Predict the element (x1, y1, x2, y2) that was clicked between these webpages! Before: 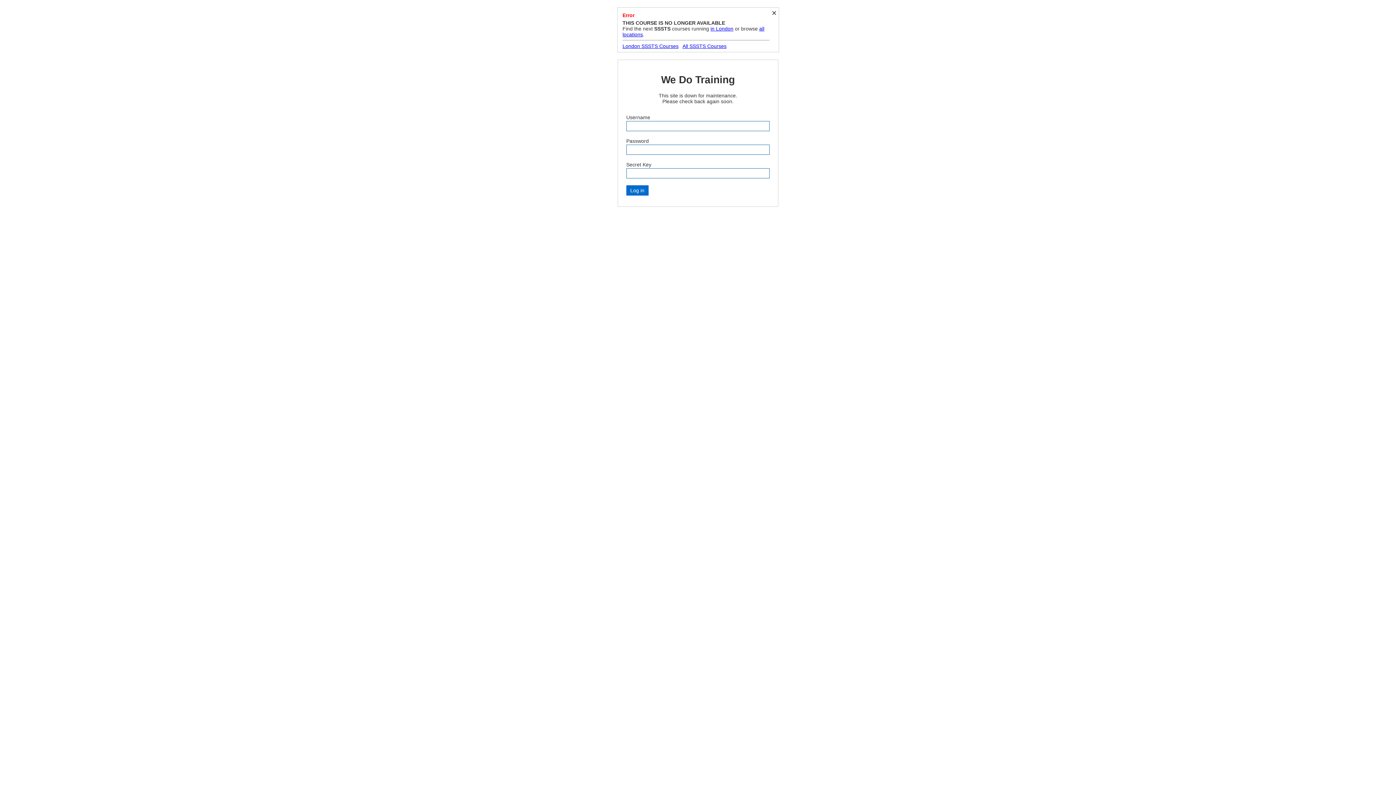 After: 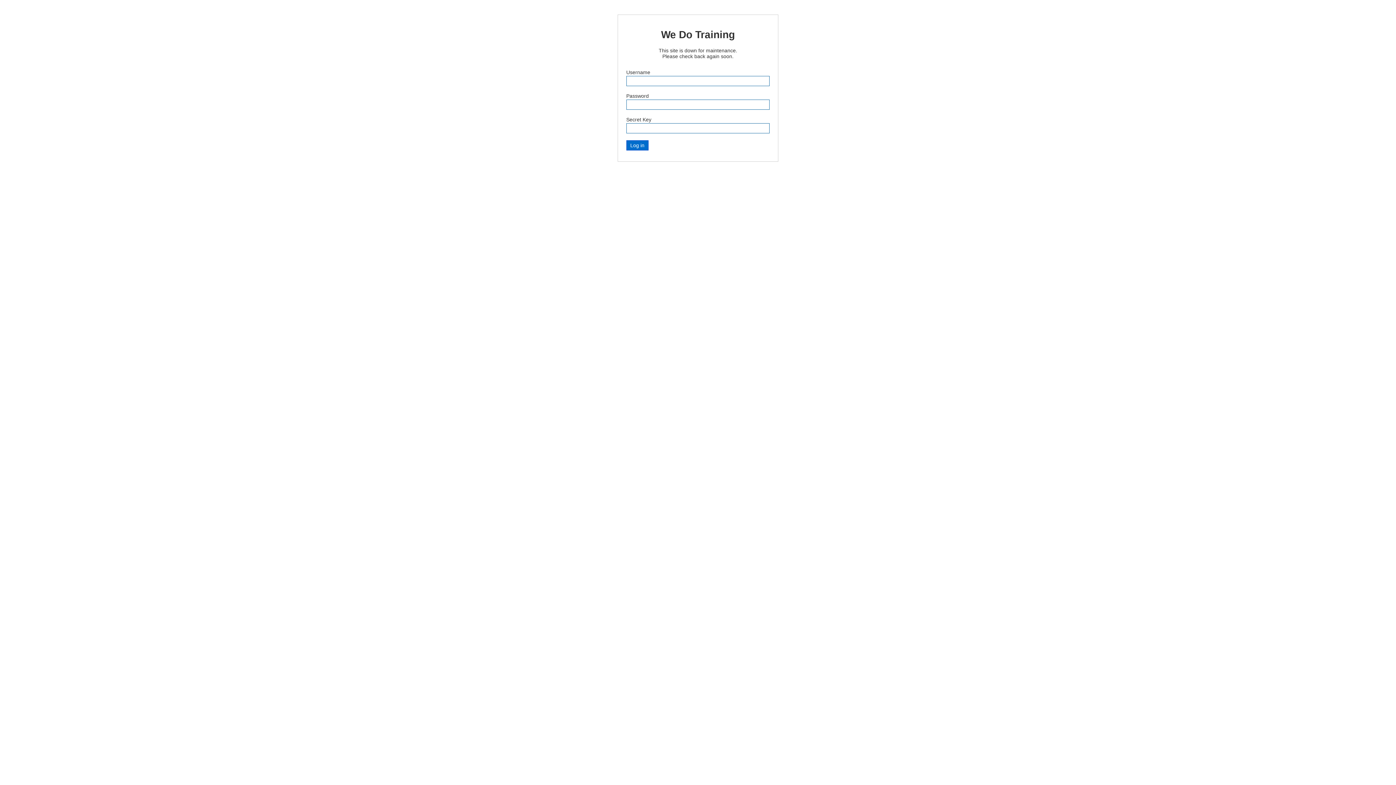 Action: bbox: (771, 9, 776, 16) label: ×